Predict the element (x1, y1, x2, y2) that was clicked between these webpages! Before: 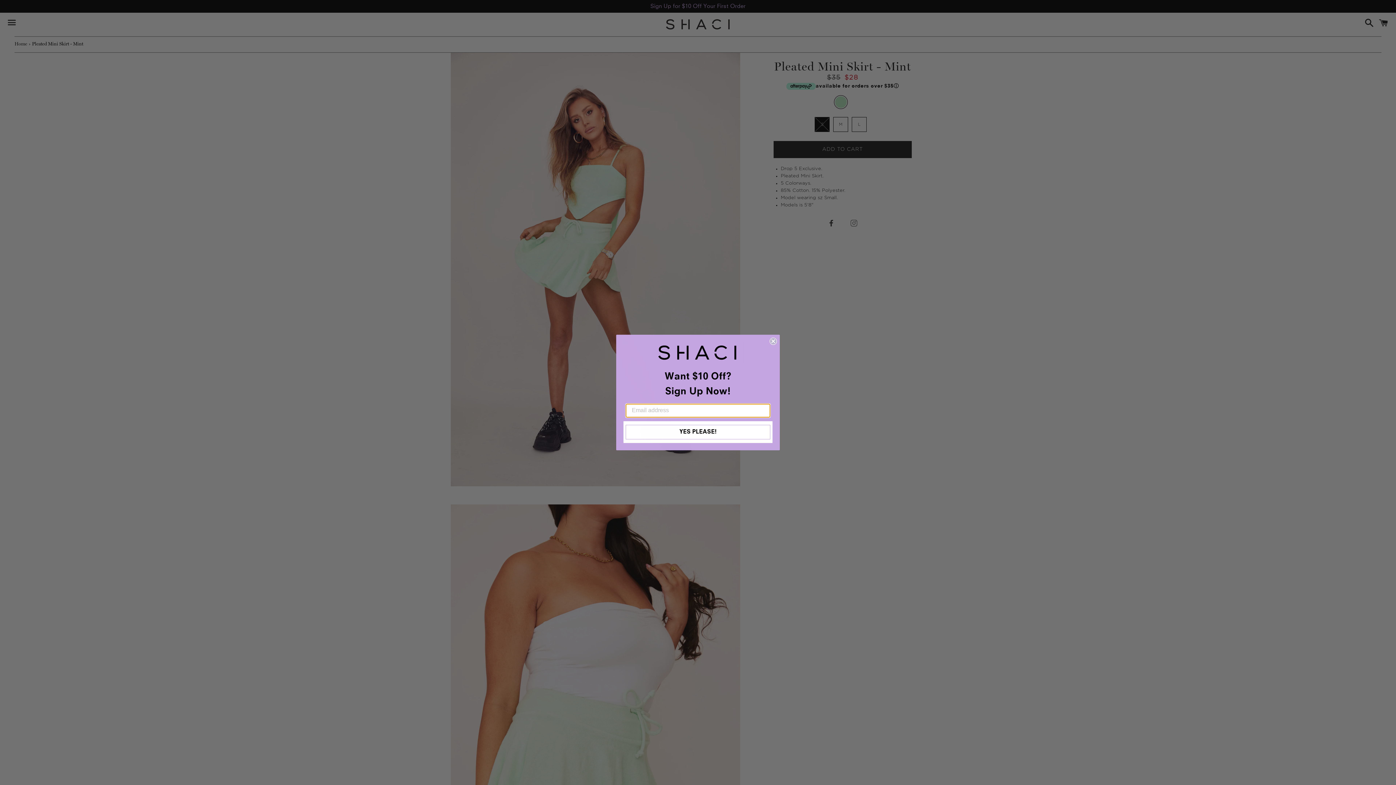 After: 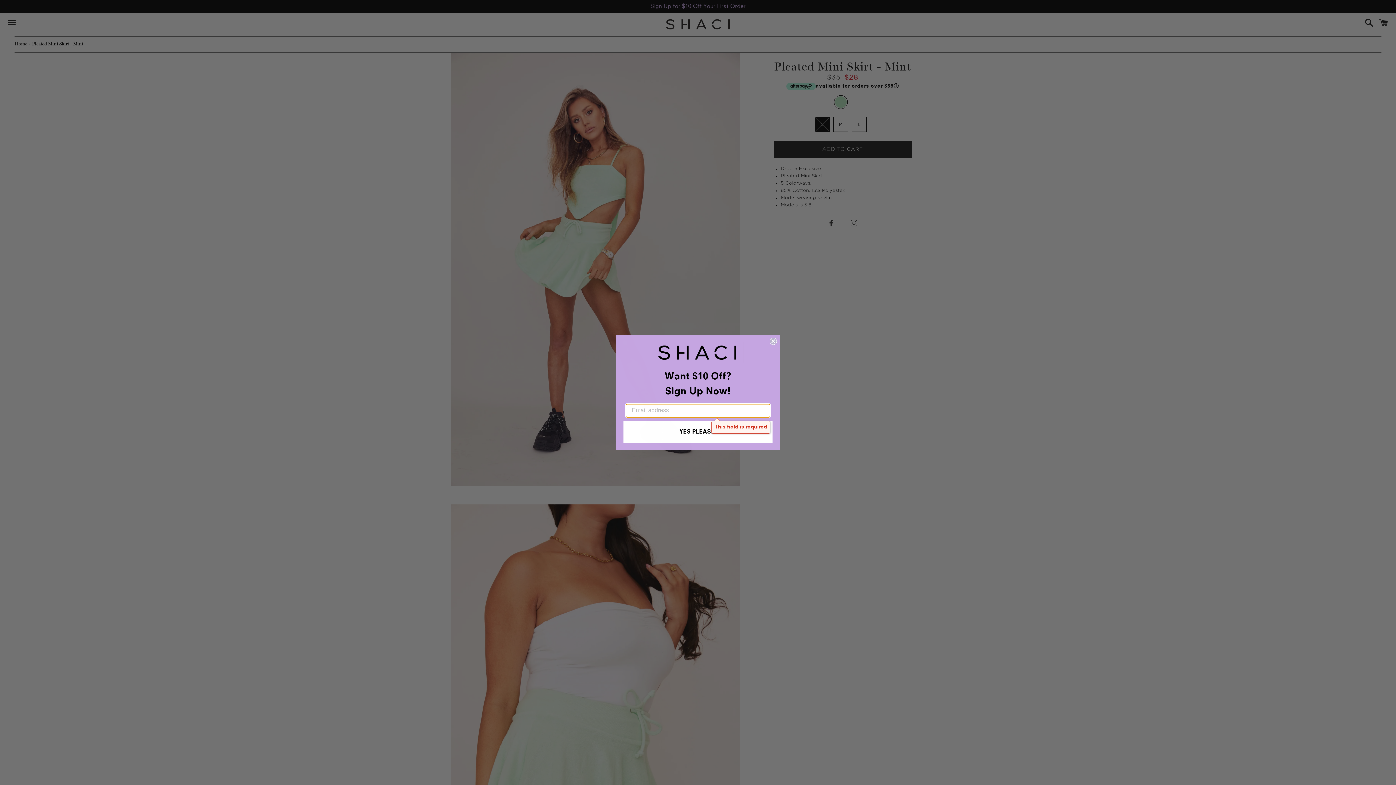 Action: label: YES PLEASE! bbox: (625, 425, 770, 439)